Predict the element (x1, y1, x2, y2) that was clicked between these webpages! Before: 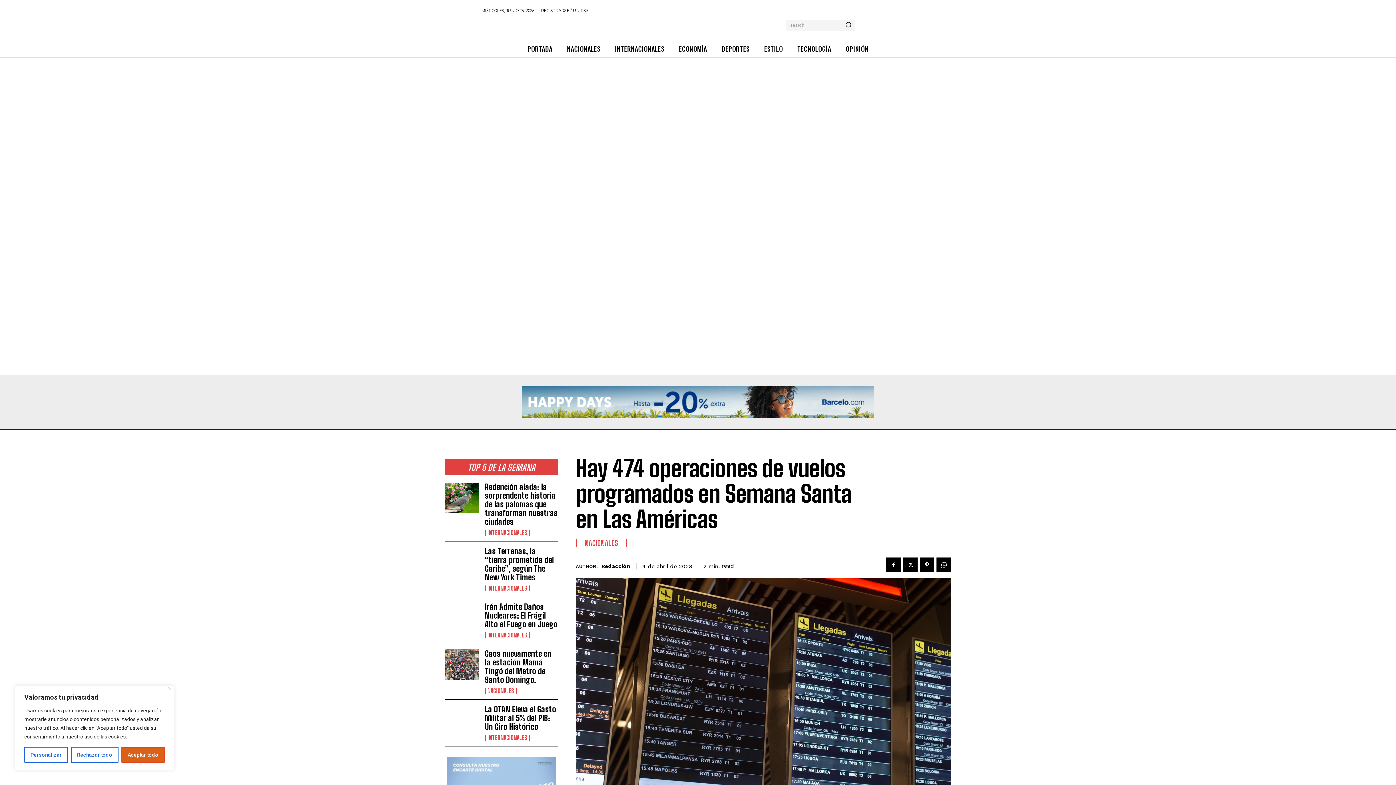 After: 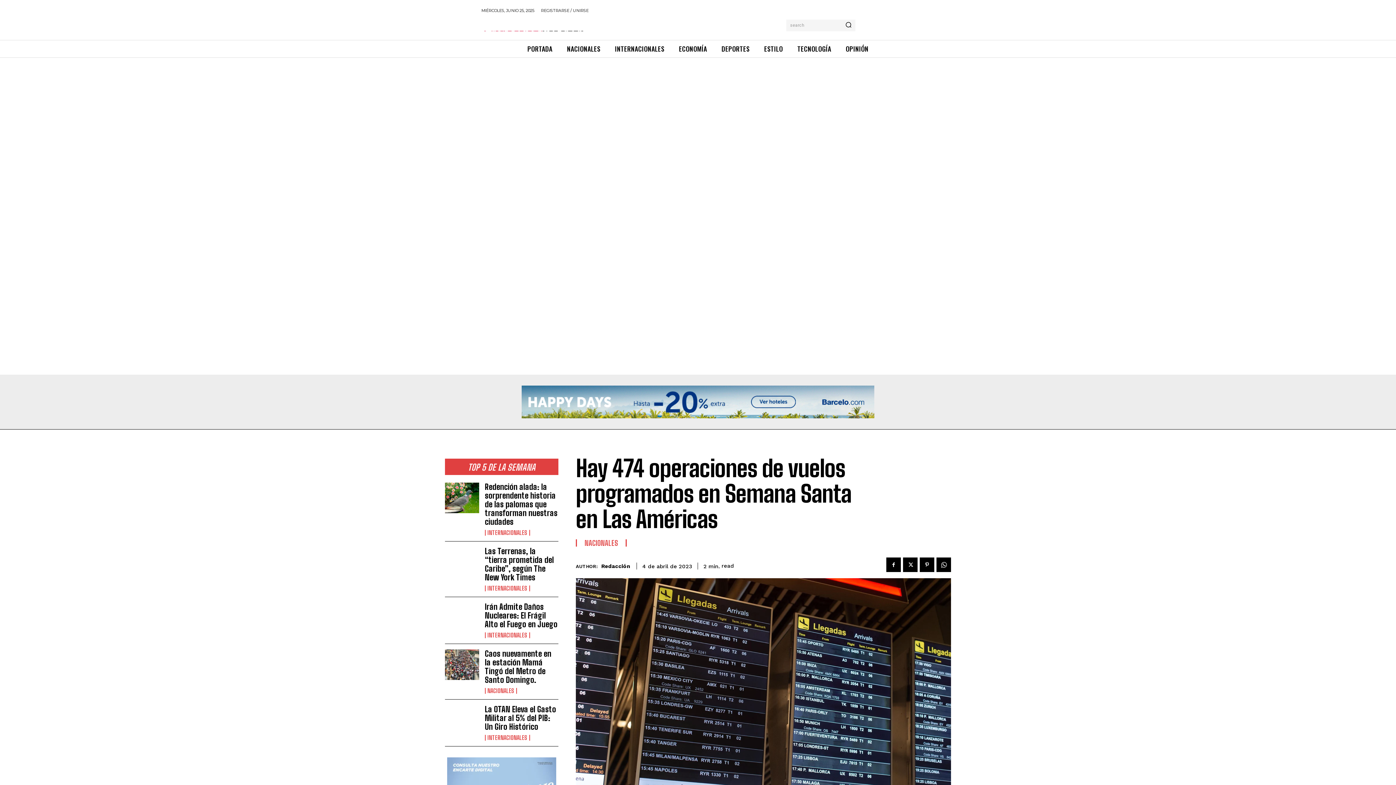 Action: label: Rechazar todo bbox: (70, 747, 118, 763)